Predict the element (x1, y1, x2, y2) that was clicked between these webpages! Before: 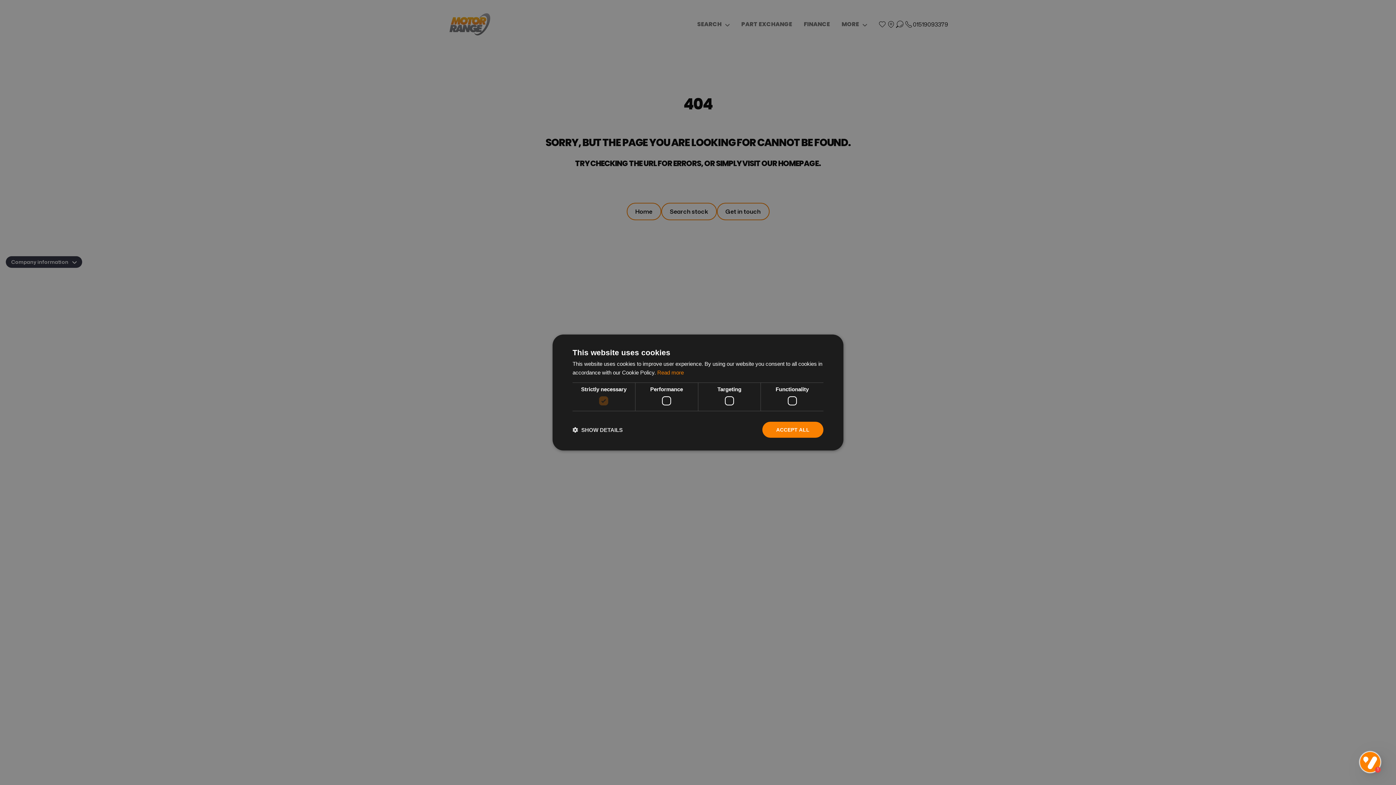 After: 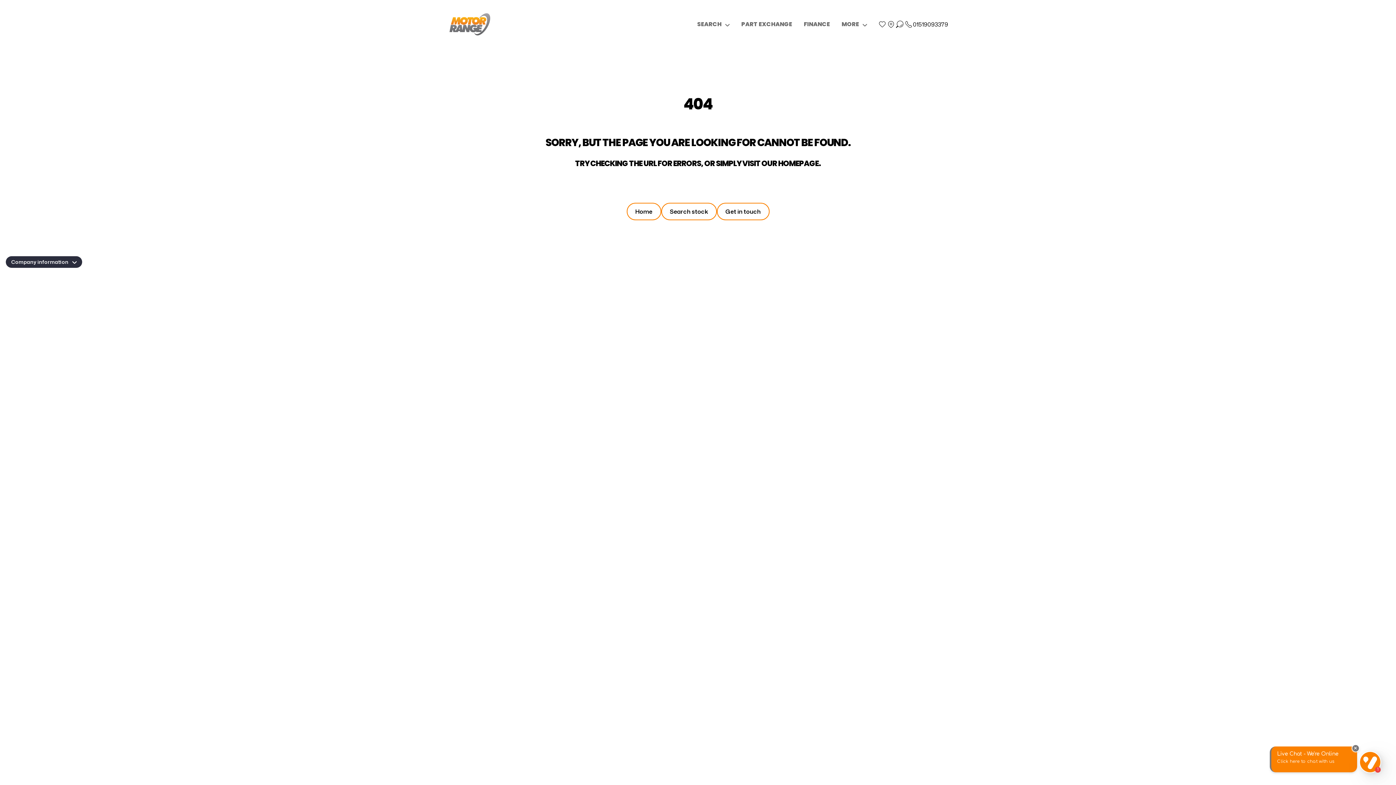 Action: label: ACCEPT ALL bbox: (762, 422, 823, 438)